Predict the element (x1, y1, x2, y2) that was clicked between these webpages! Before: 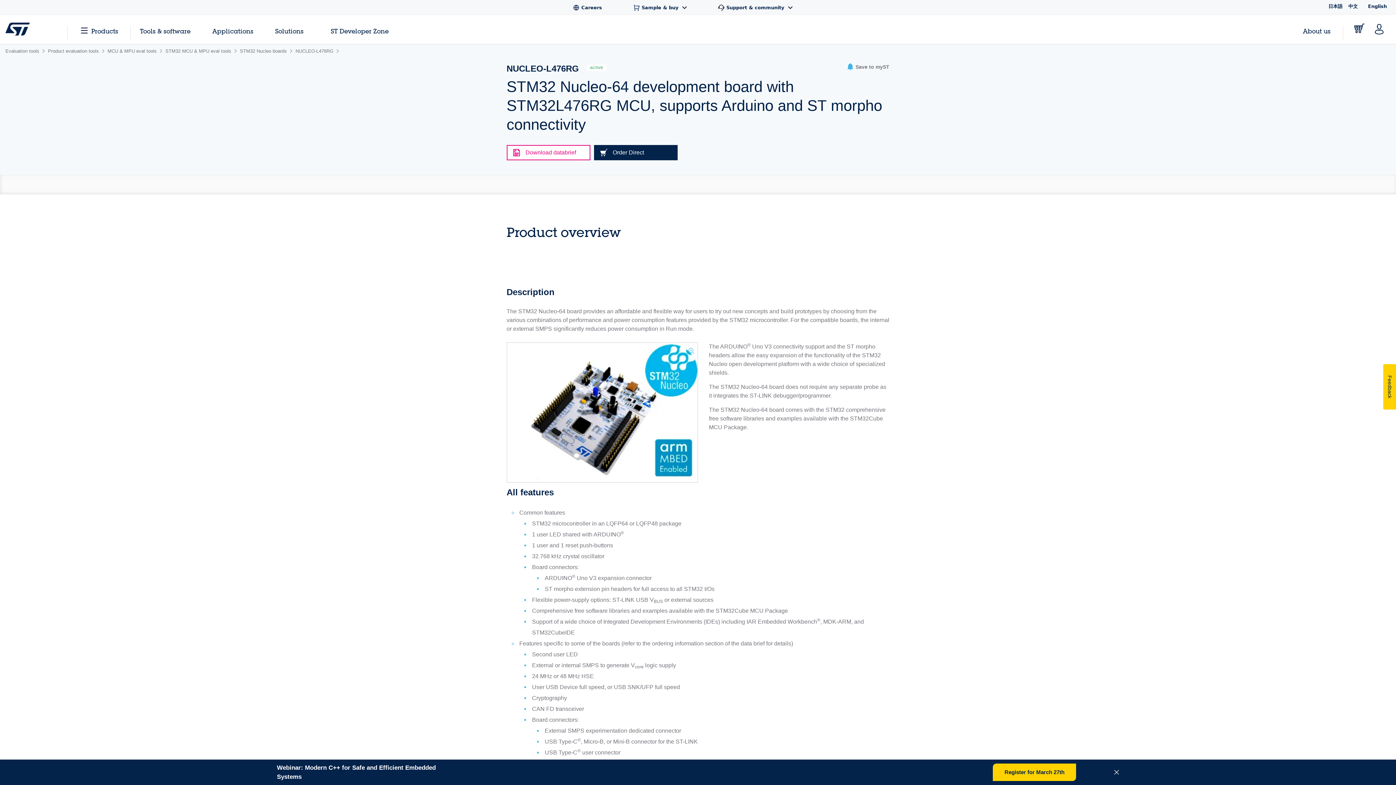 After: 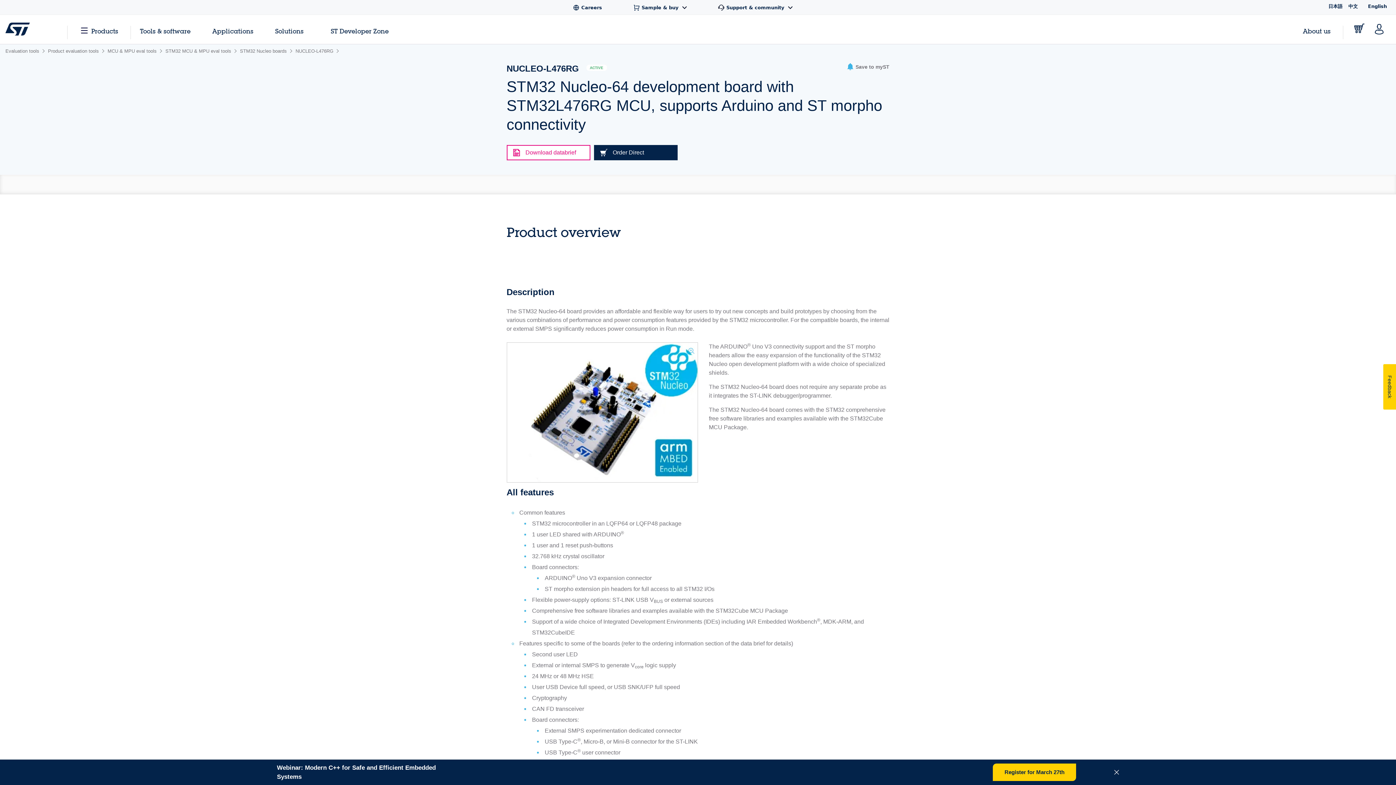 Action: bbox: (325, 23, 394, 38) label: ST Developer Zone